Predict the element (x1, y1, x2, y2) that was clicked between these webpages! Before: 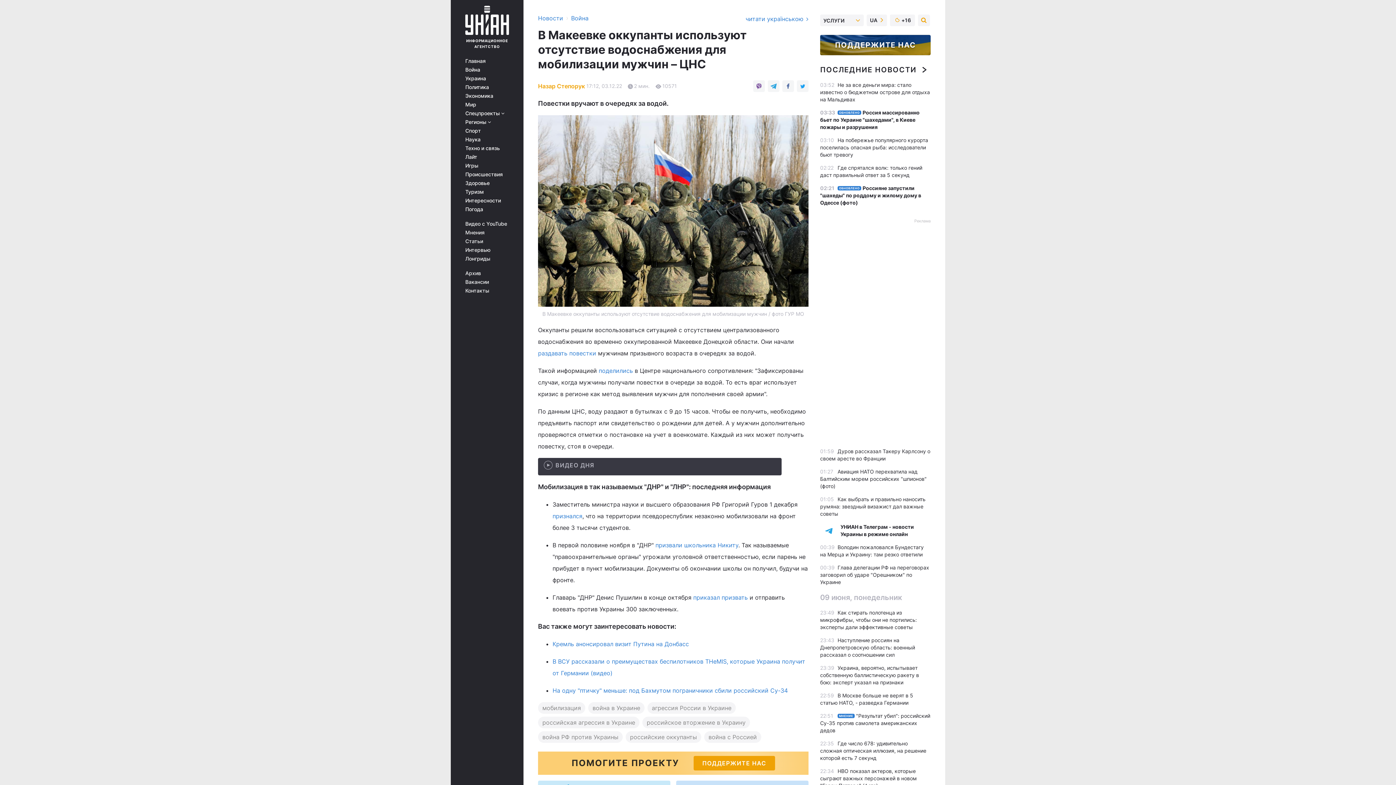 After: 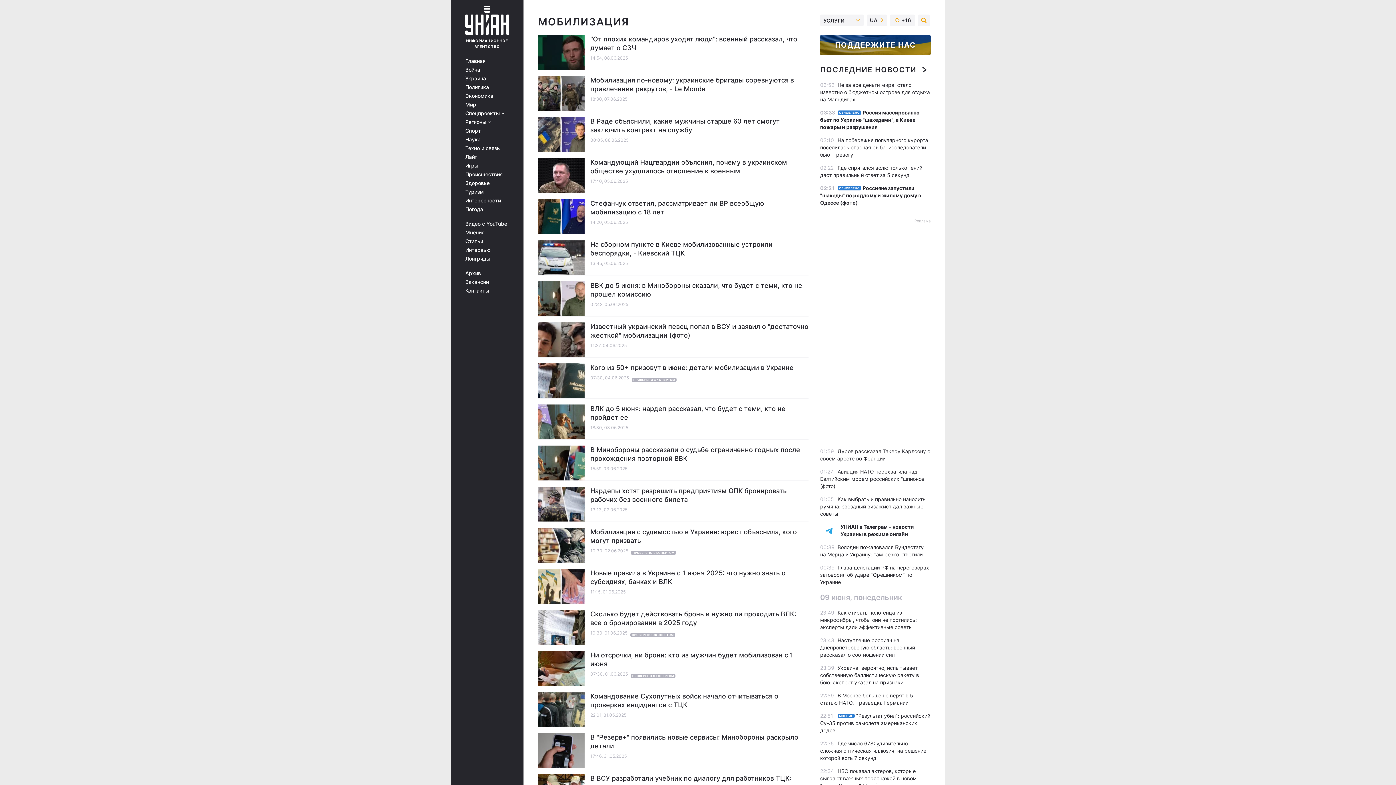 Action: label: мобилизация bbox: (538, 702, 585, 714)